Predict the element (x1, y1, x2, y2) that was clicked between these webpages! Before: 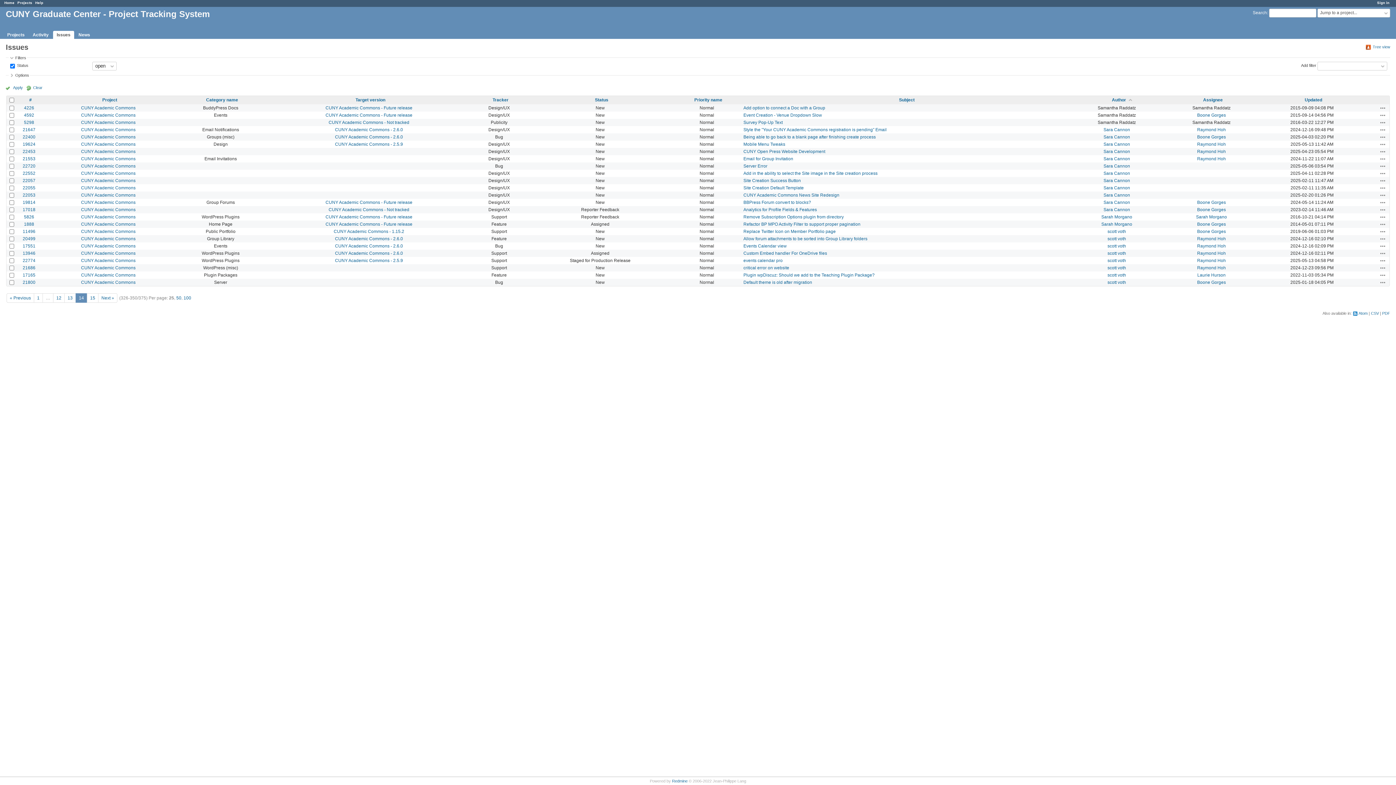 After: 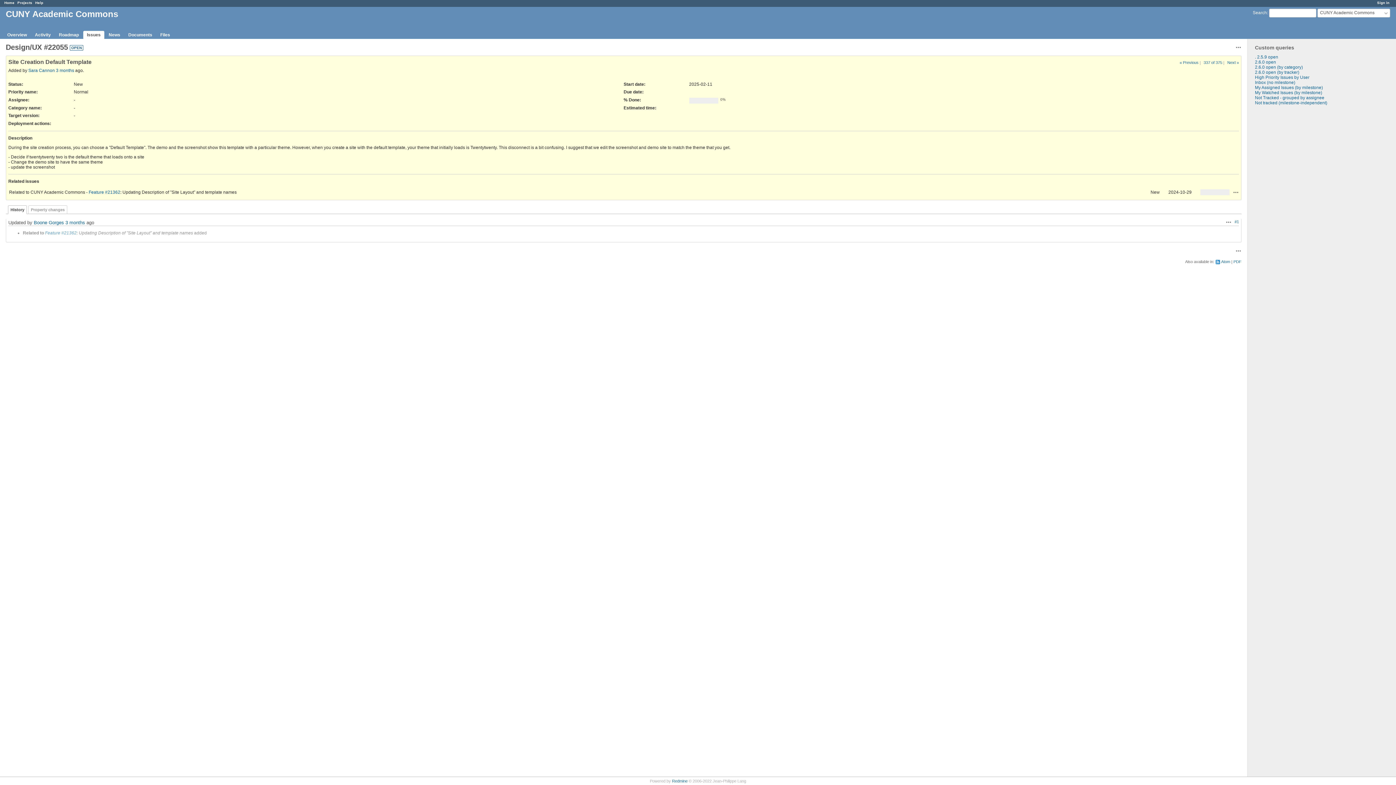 Action: label: Site Creation Default Template bbox: (743, 185, 804, 190)